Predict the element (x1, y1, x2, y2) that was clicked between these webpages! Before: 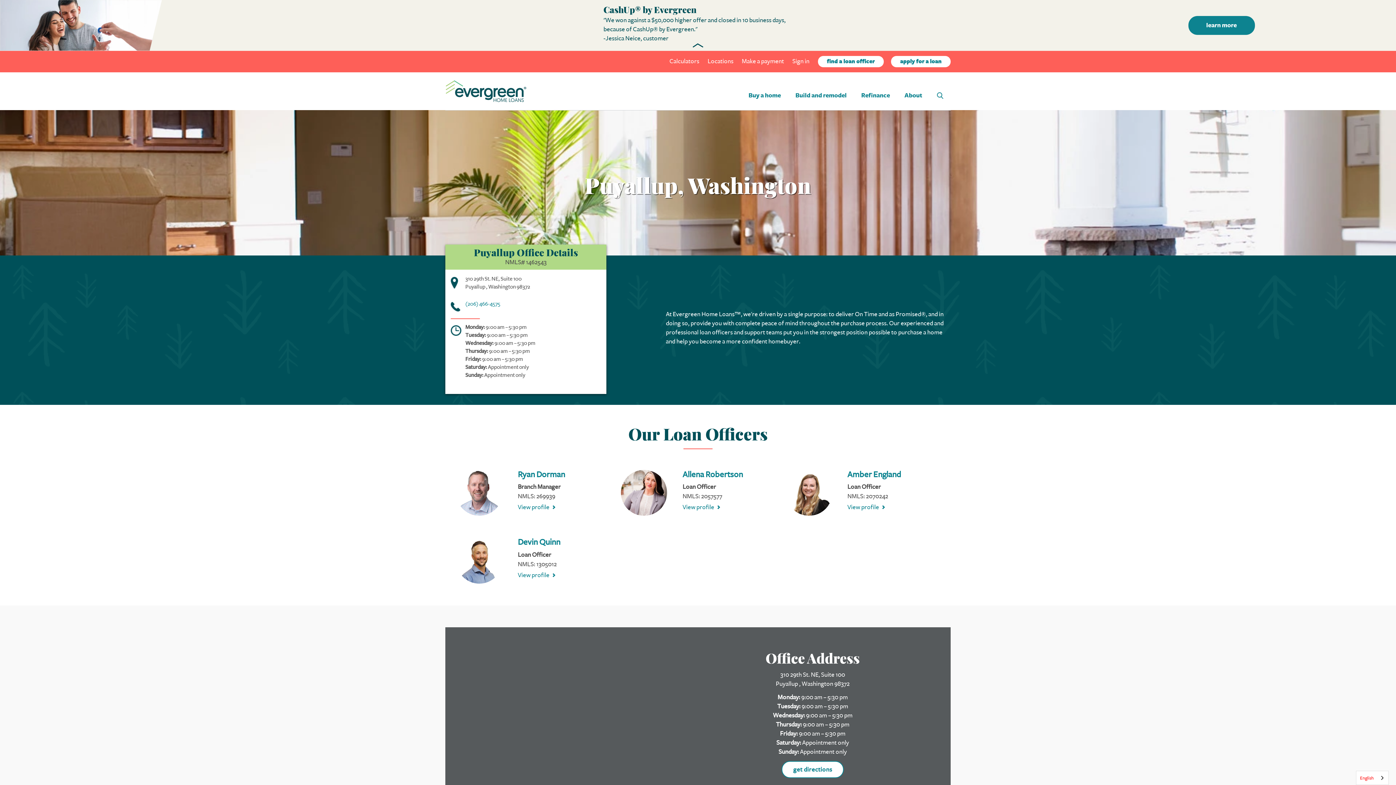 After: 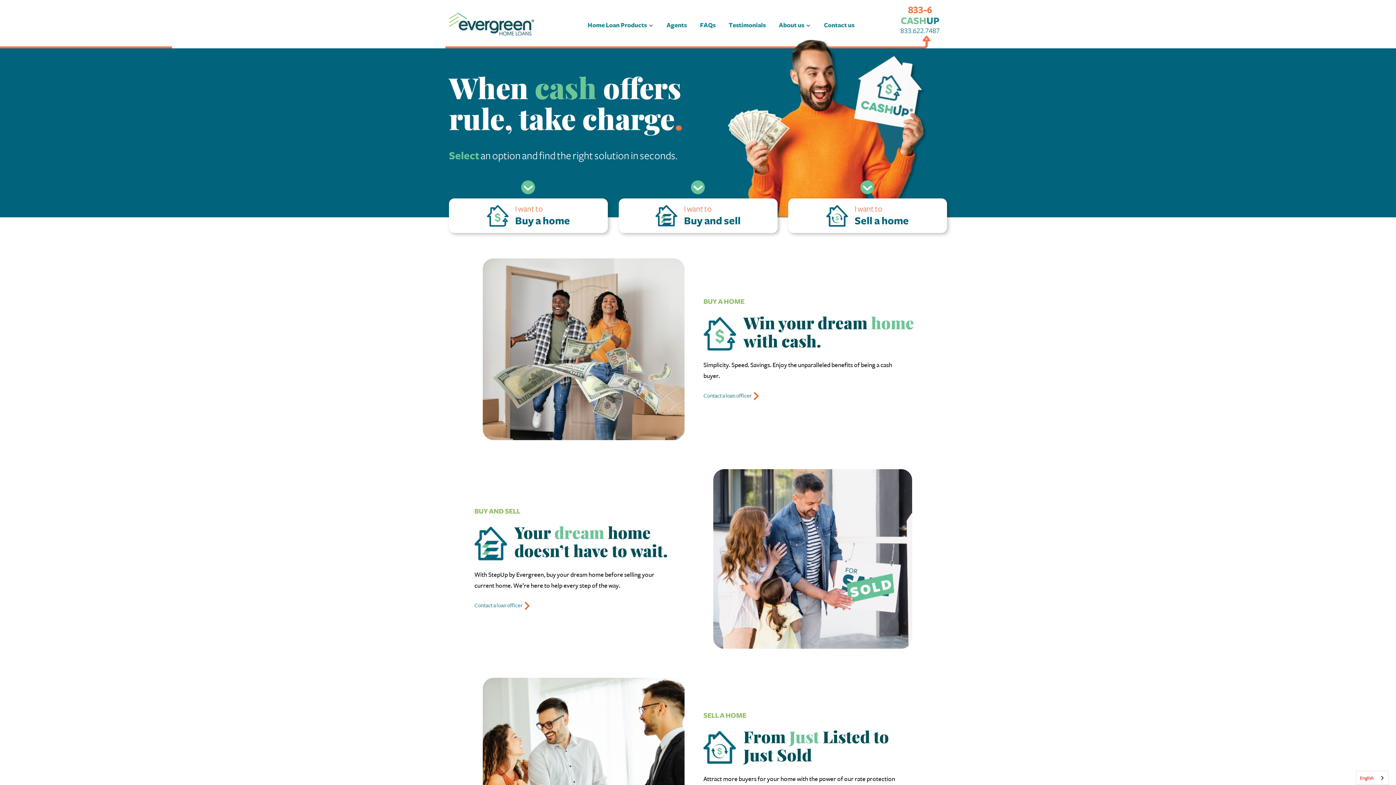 Action: bbox: (1188, 21, 1255, 28) label: learn more